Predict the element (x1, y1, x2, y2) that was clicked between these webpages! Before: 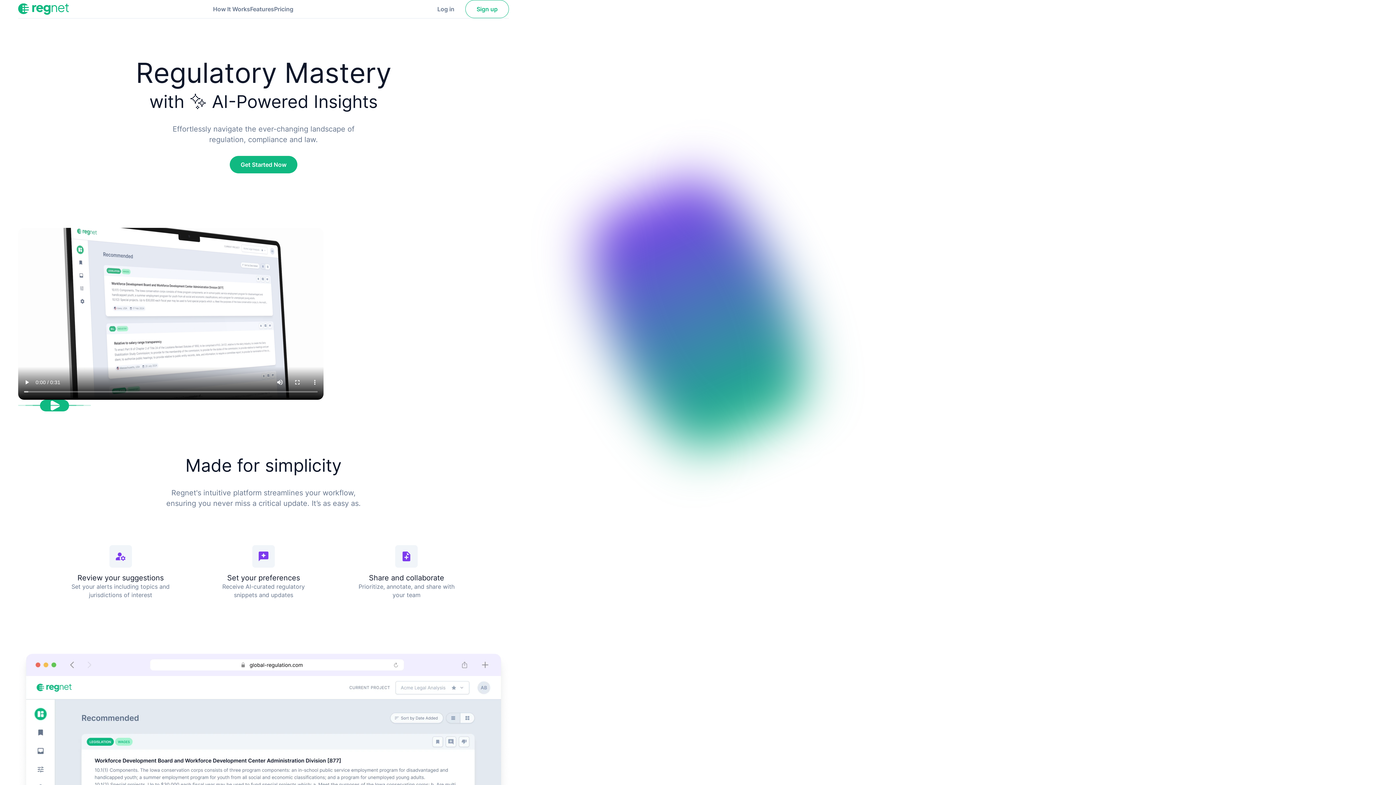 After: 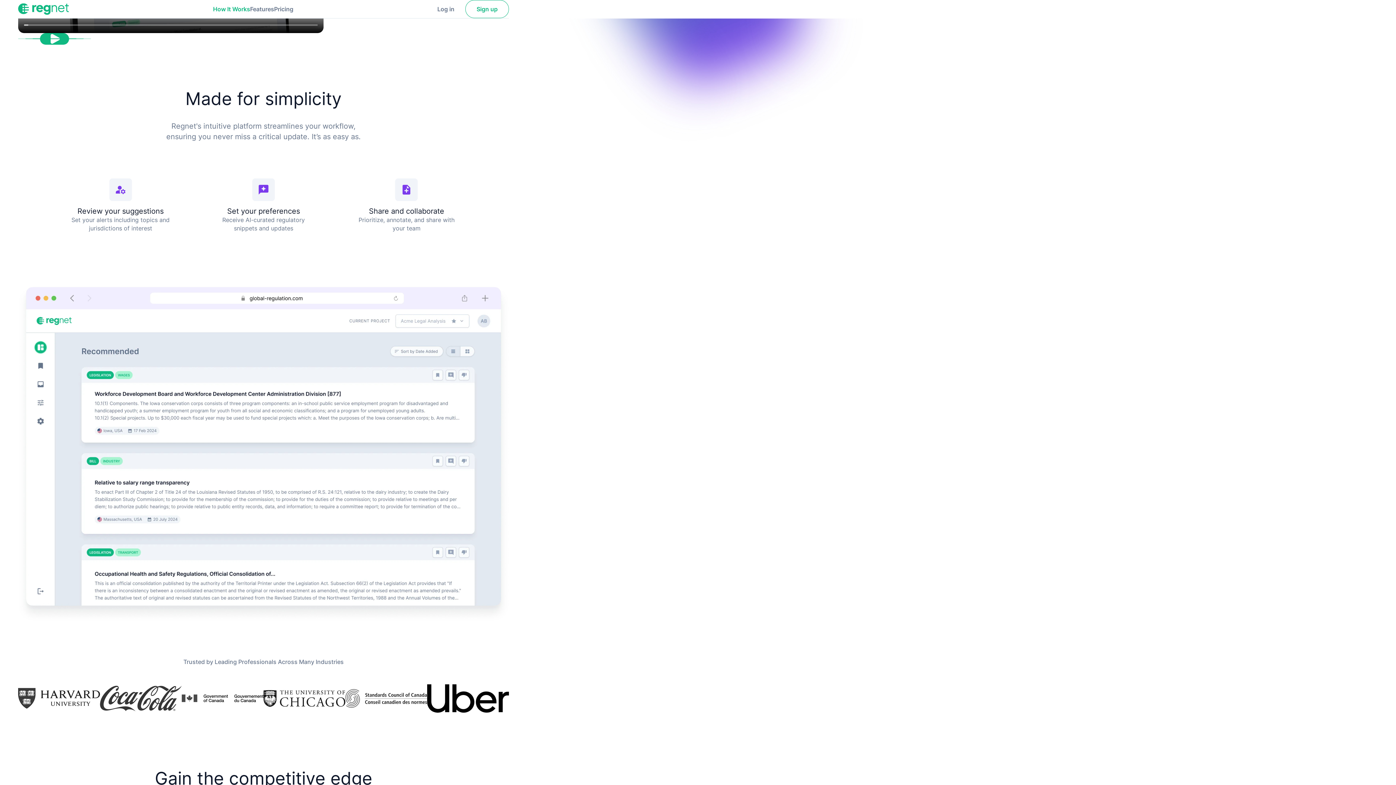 Action: bbox: (213, 4, 250, 13) label: Learn how Regnet works